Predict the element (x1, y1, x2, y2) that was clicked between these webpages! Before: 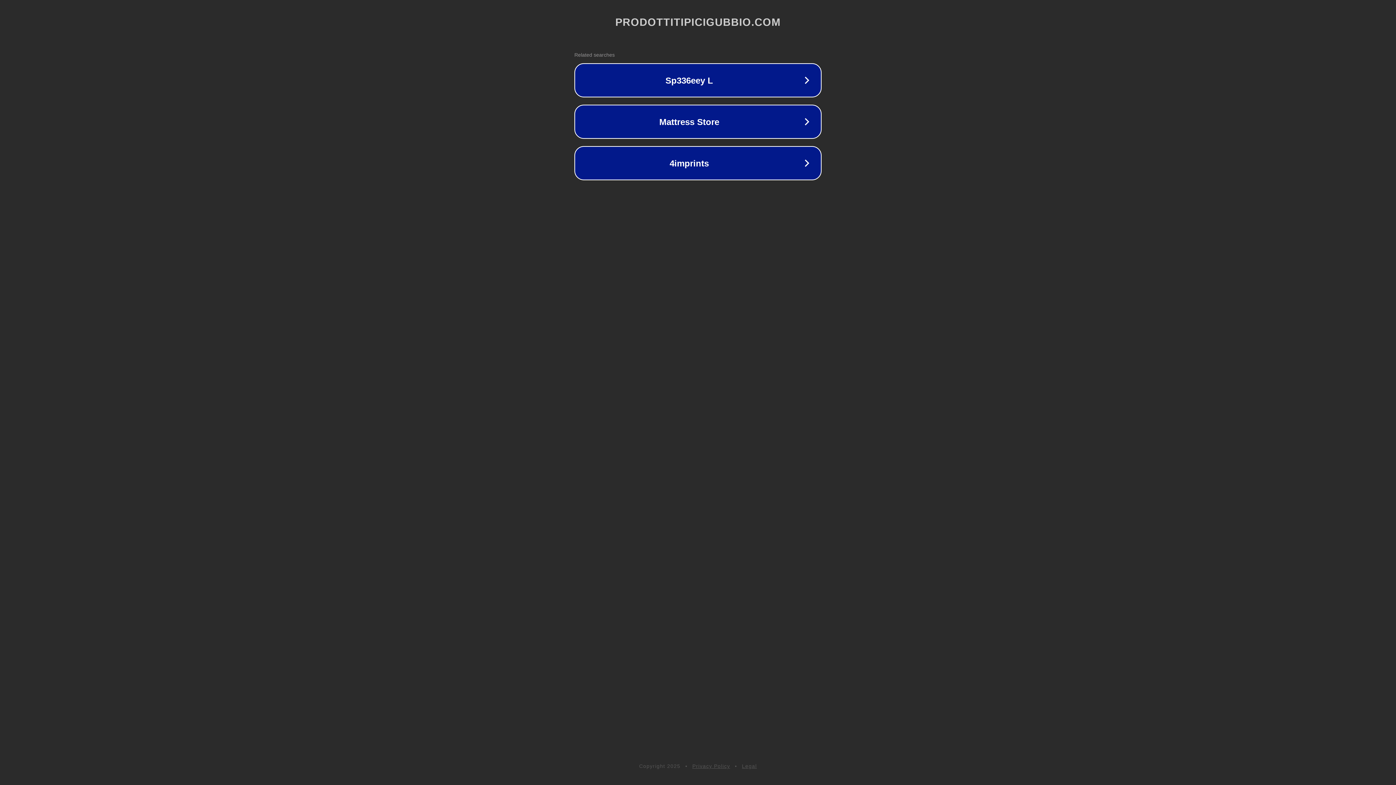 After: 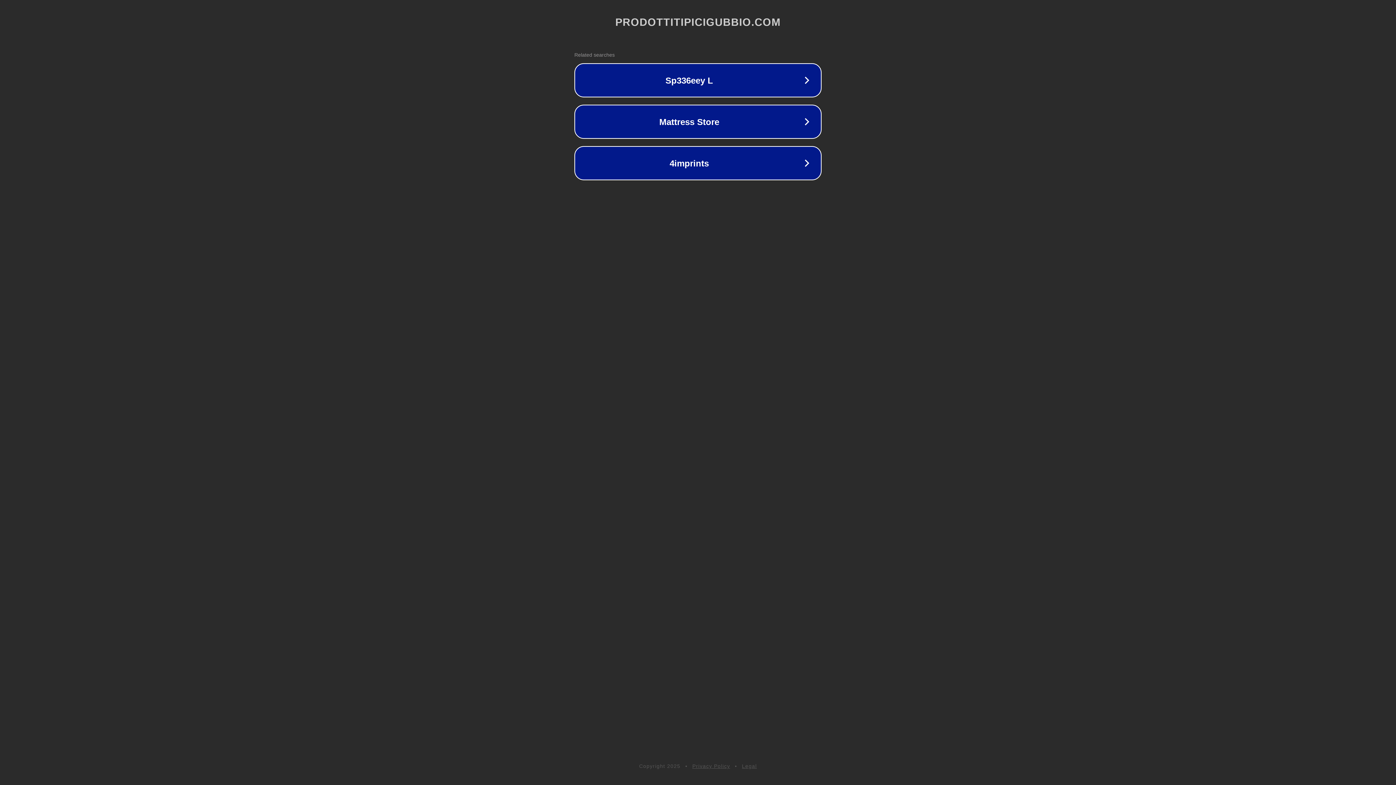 Action: bbox: (742, 763, 757, 769) label: Legal